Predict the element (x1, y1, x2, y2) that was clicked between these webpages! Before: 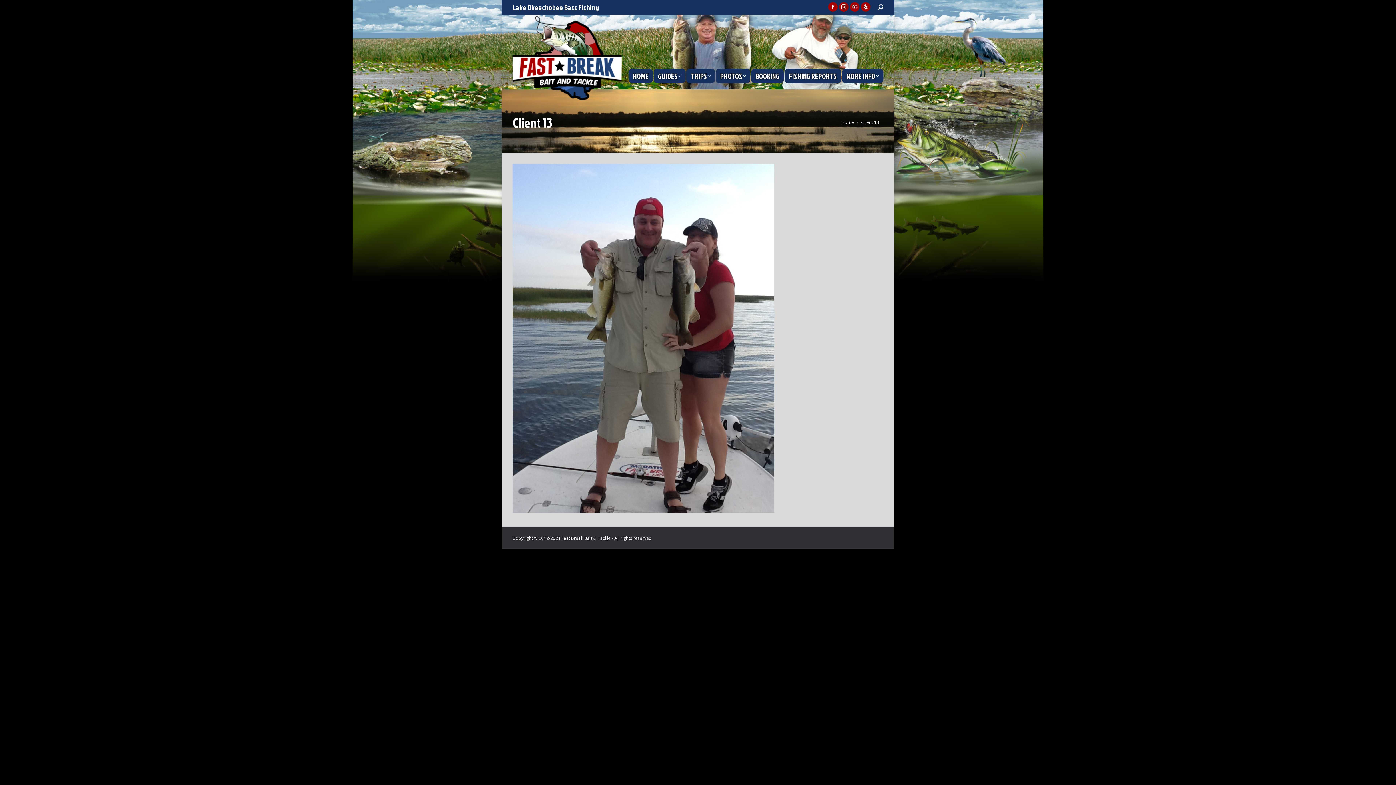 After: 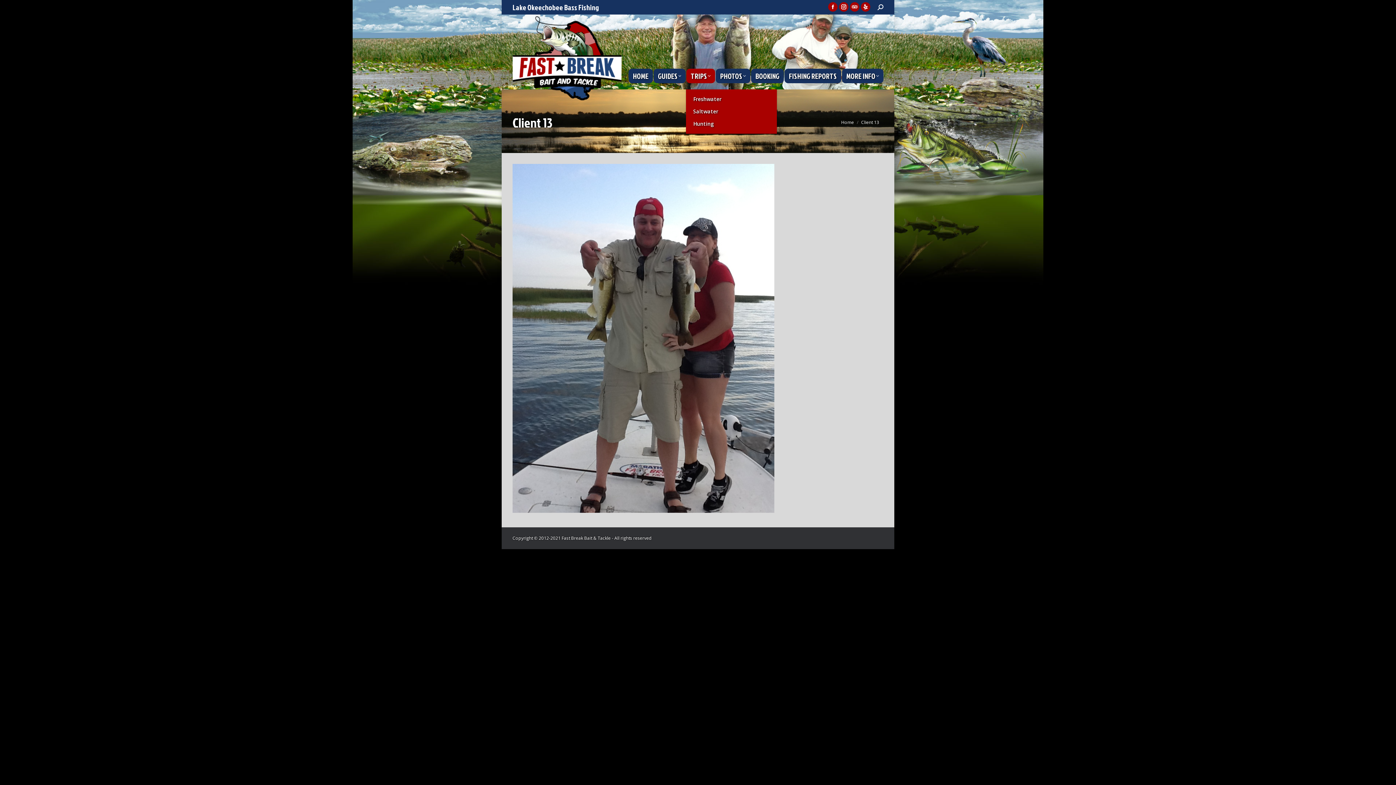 Action: label: TRIPS bbox: (686, 68, 715, 83)